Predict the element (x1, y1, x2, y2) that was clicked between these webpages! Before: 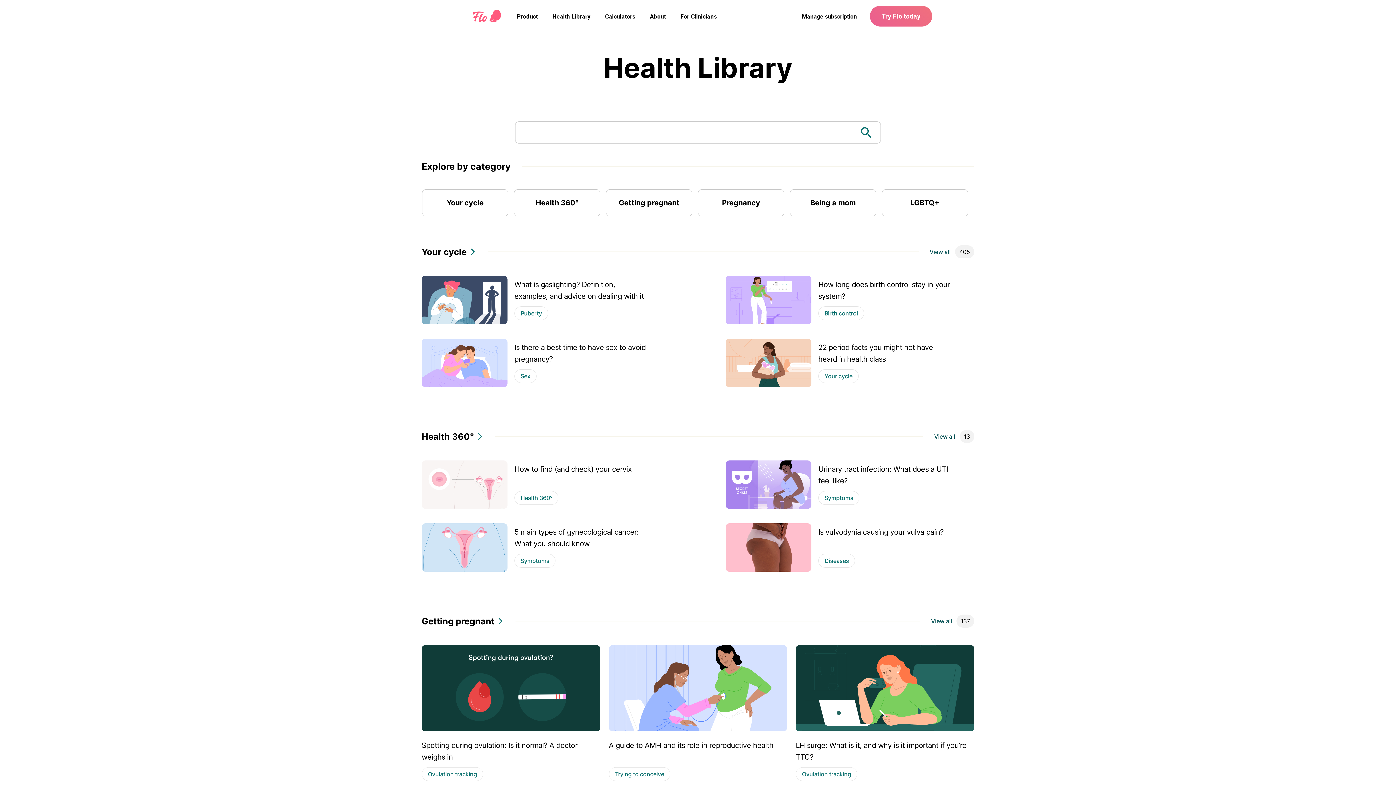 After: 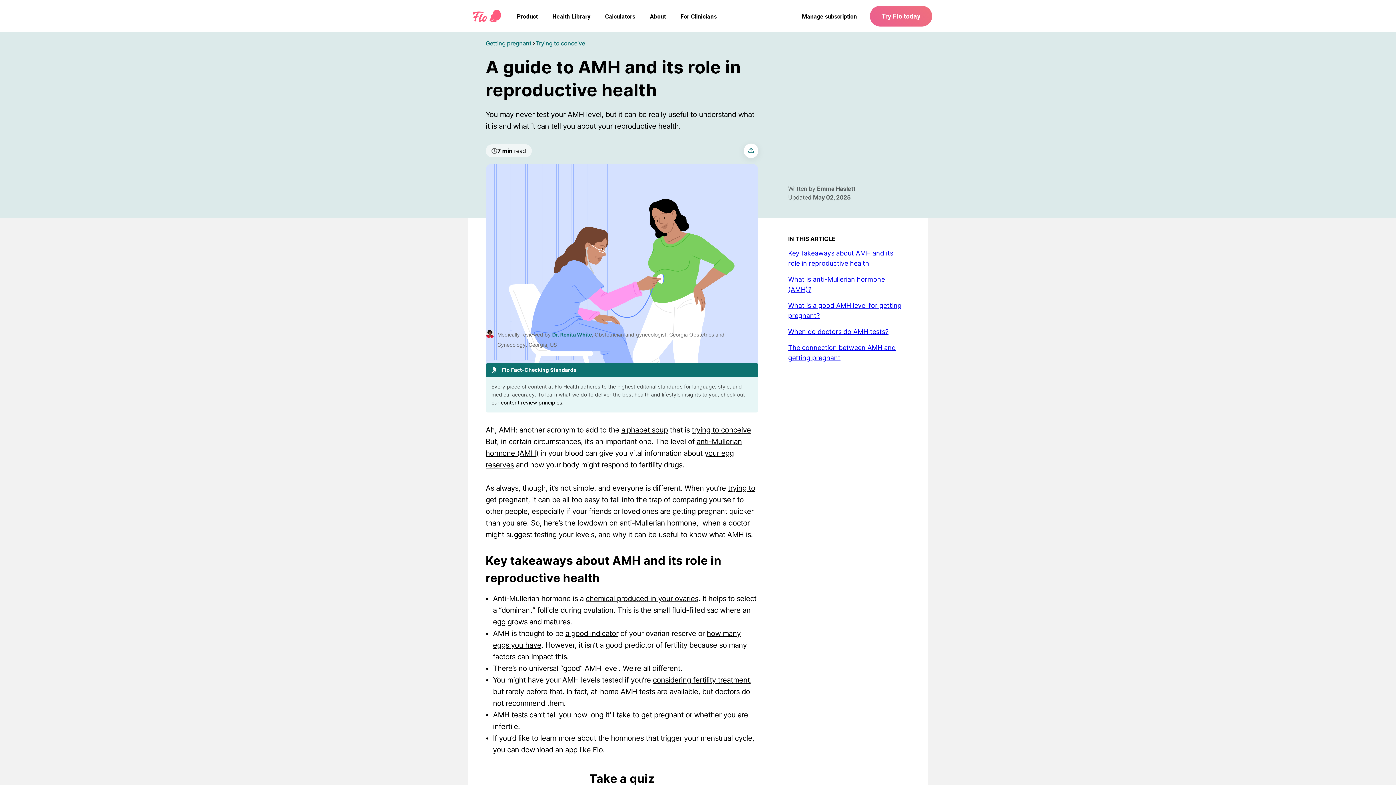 Action: bbox: (608, 645, 787, 731)